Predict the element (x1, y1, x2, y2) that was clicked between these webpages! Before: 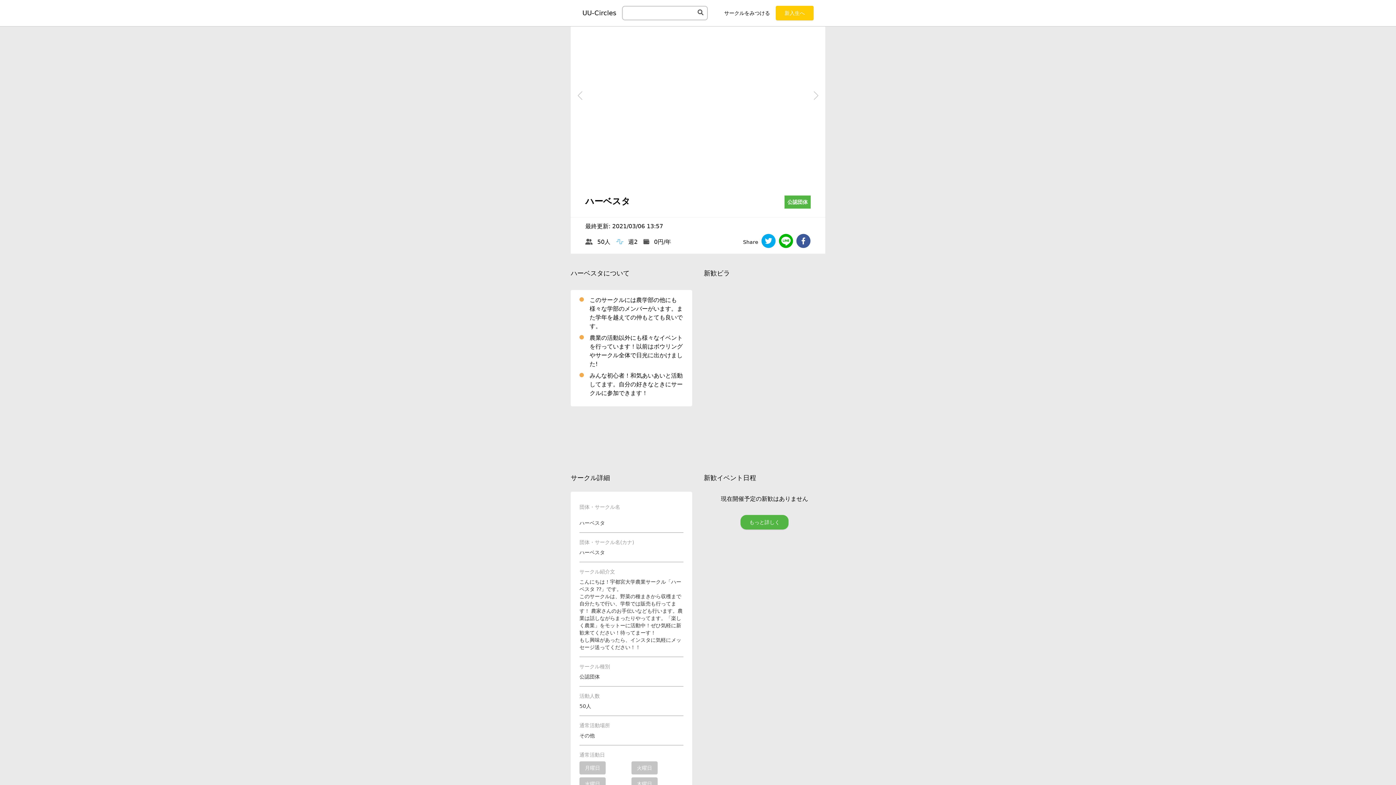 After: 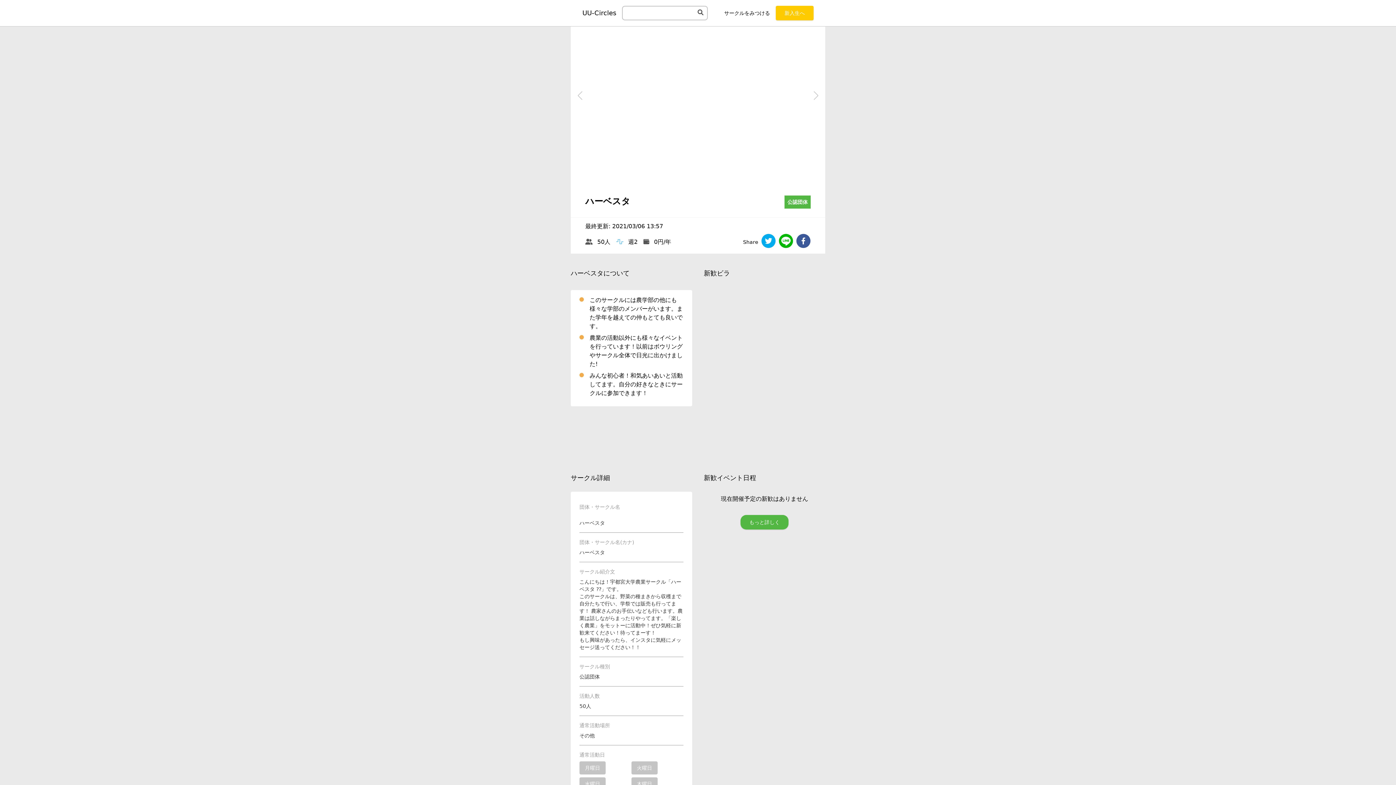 Action: bbox: (704, 290, 813, 446)